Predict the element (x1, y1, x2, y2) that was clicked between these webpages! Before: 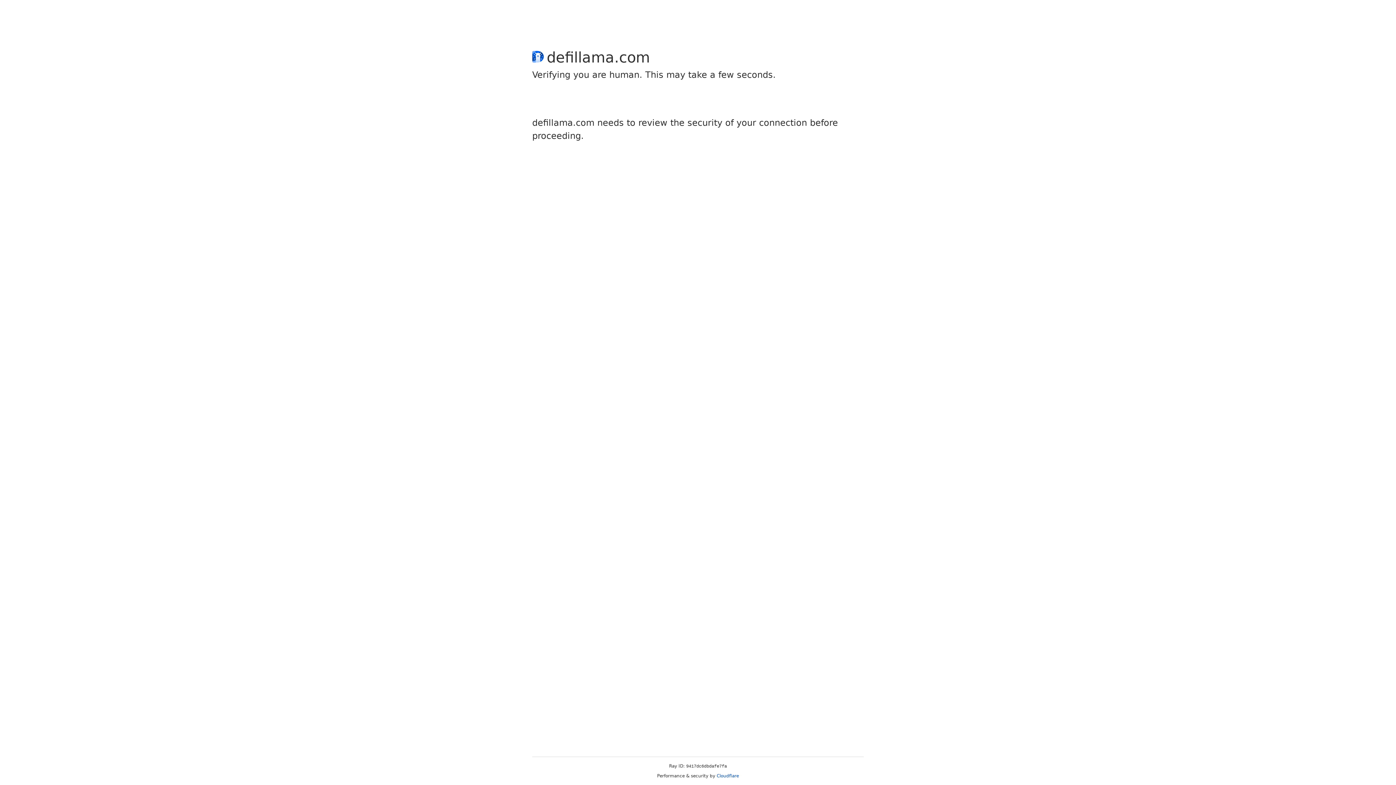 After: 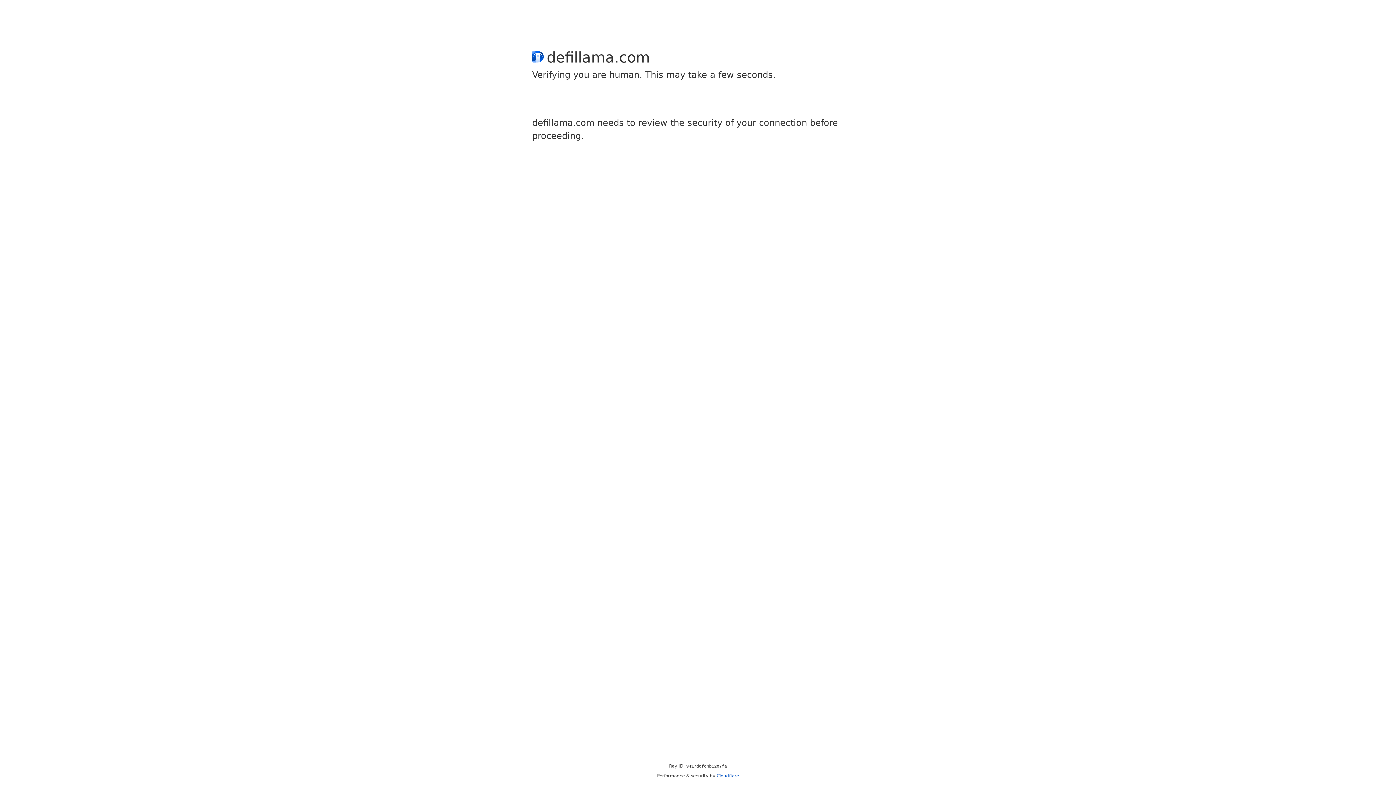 Action: label: Cloudflare bbox: (716, 773, 739, 778)